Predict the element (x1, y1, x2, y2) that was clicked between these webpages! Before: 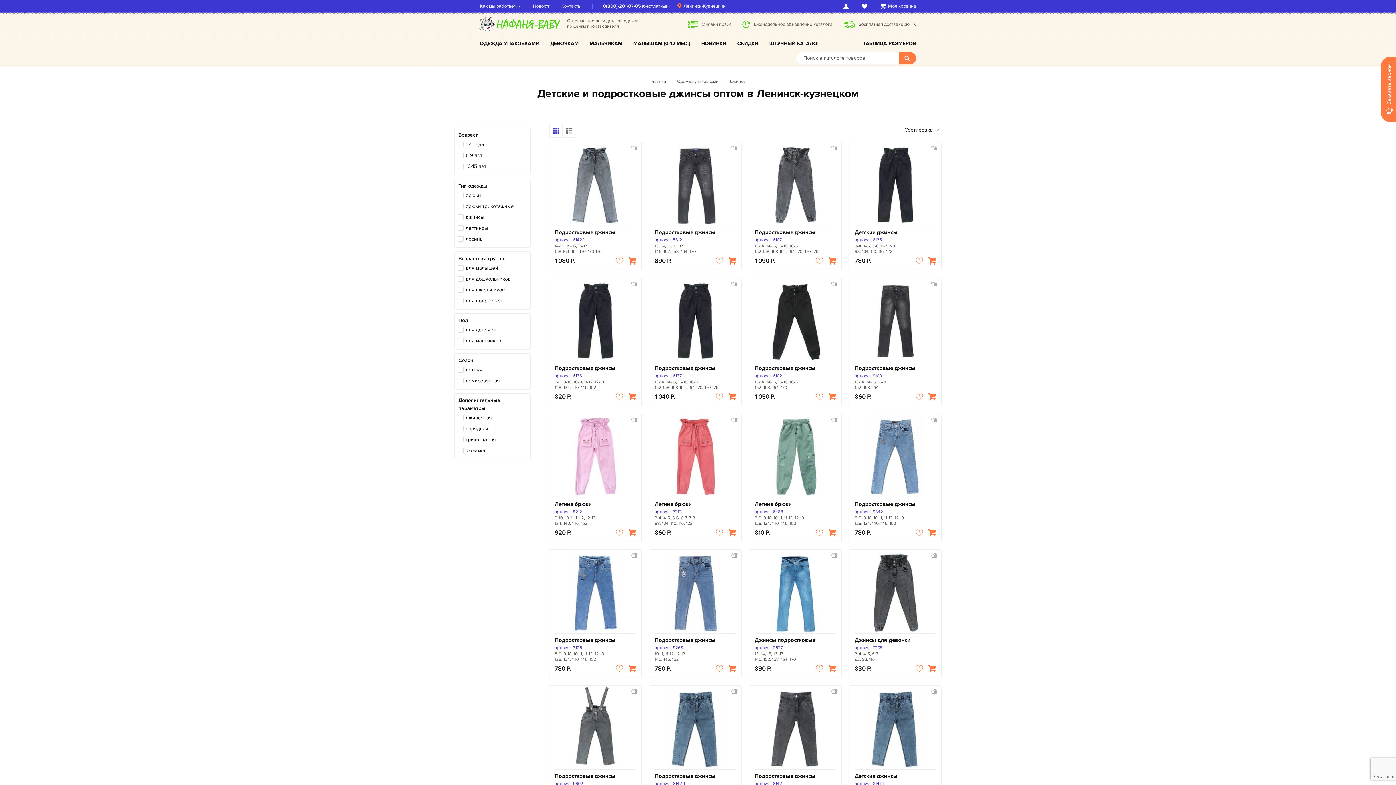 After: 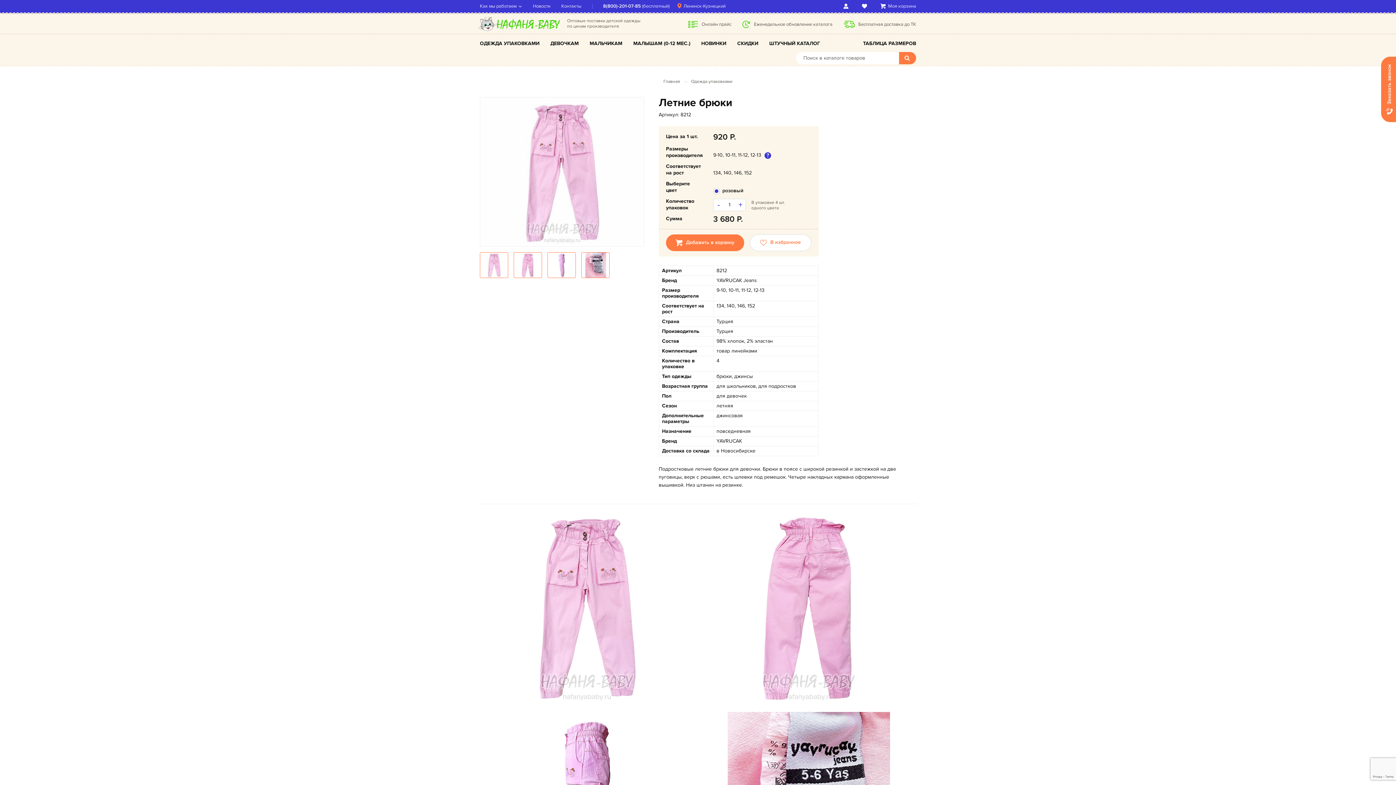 Action: bbox: (549, 414, 641, 497)